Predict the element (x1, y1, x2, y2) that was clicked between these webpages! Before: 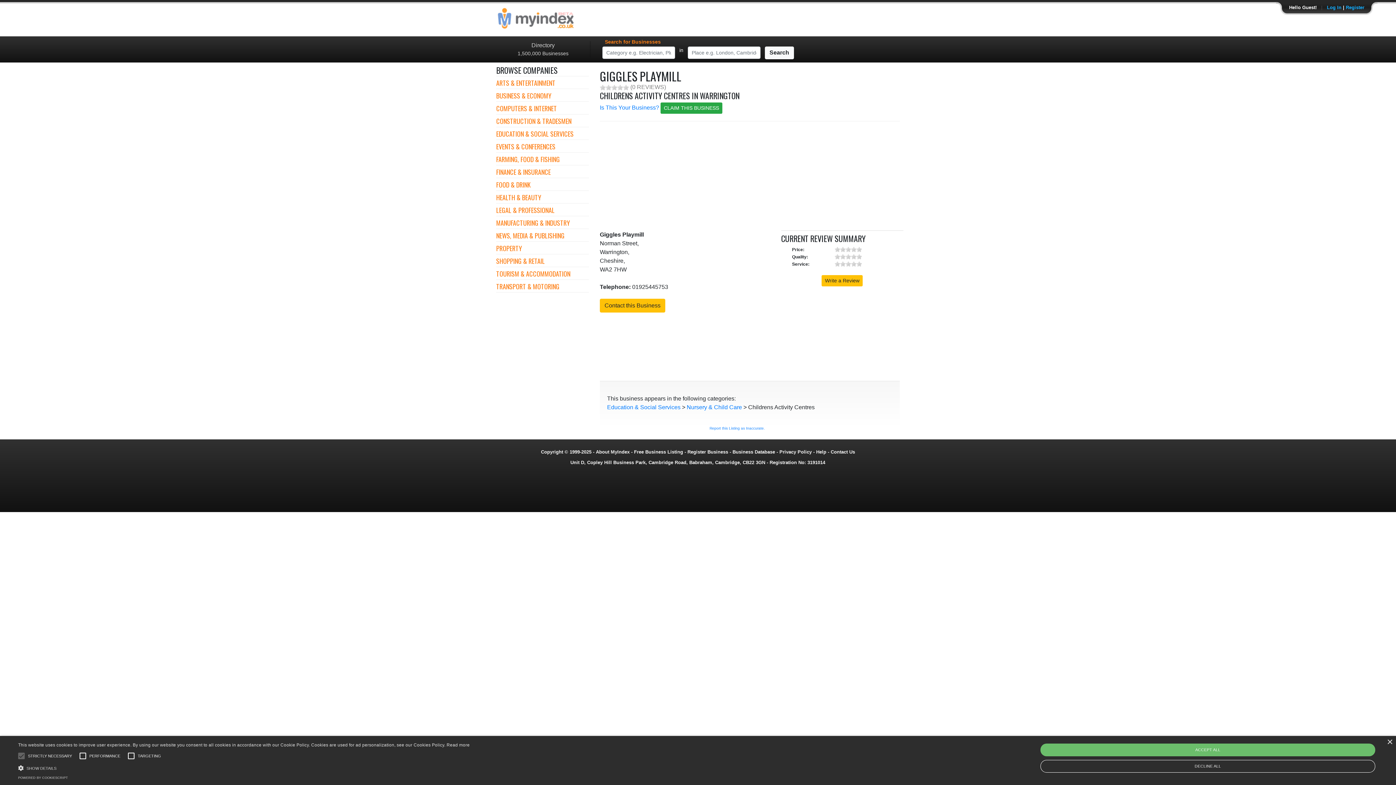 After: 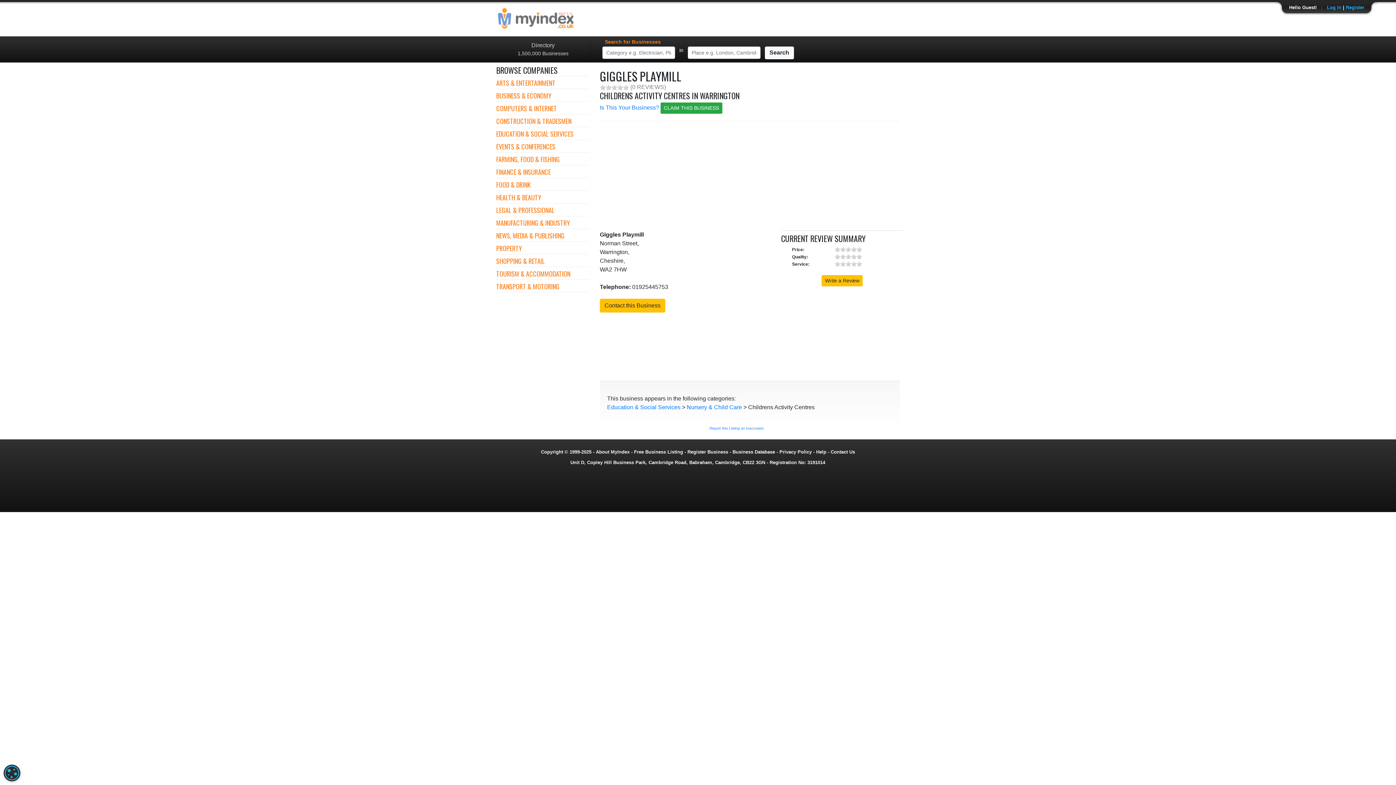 Action: label: ACCEPT ALL bbox: (1040, 744, 1375, 756)